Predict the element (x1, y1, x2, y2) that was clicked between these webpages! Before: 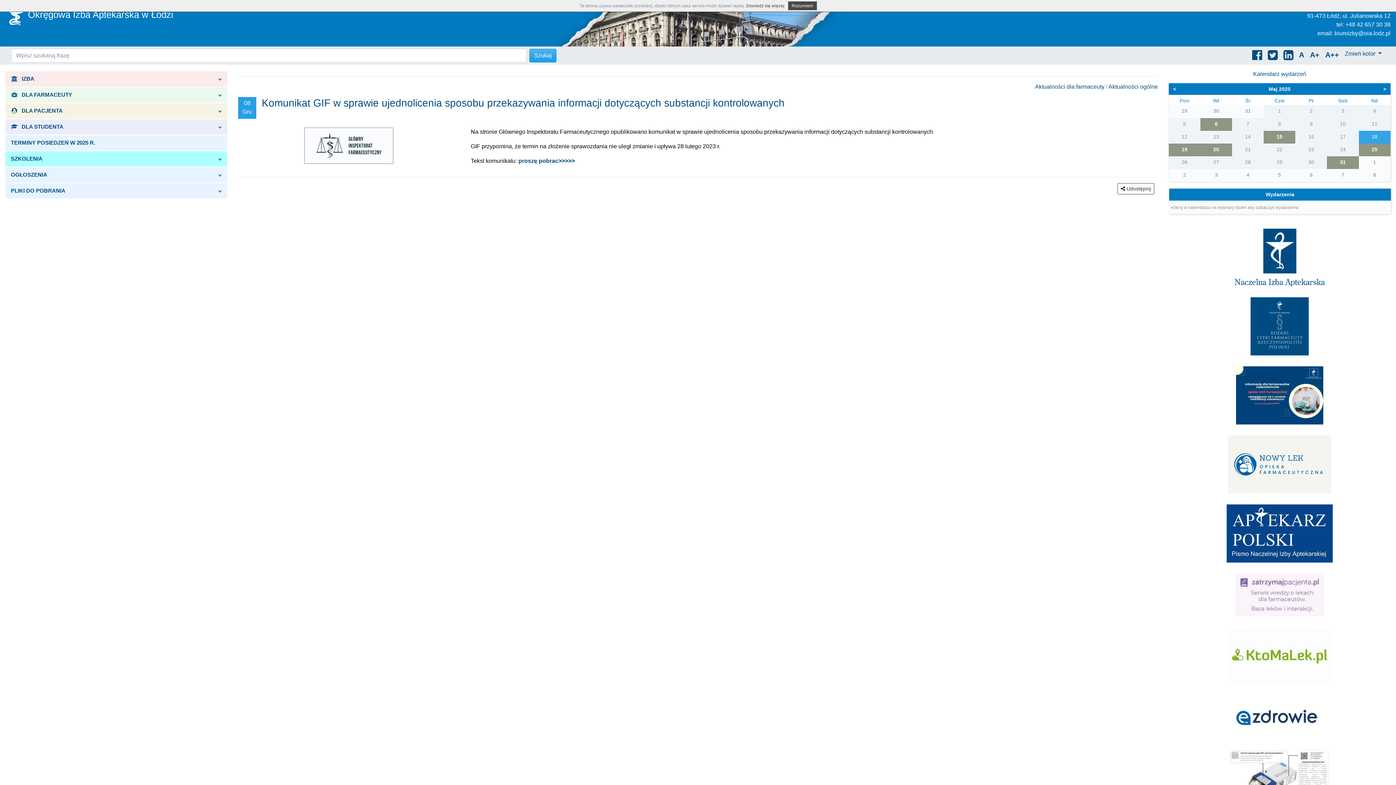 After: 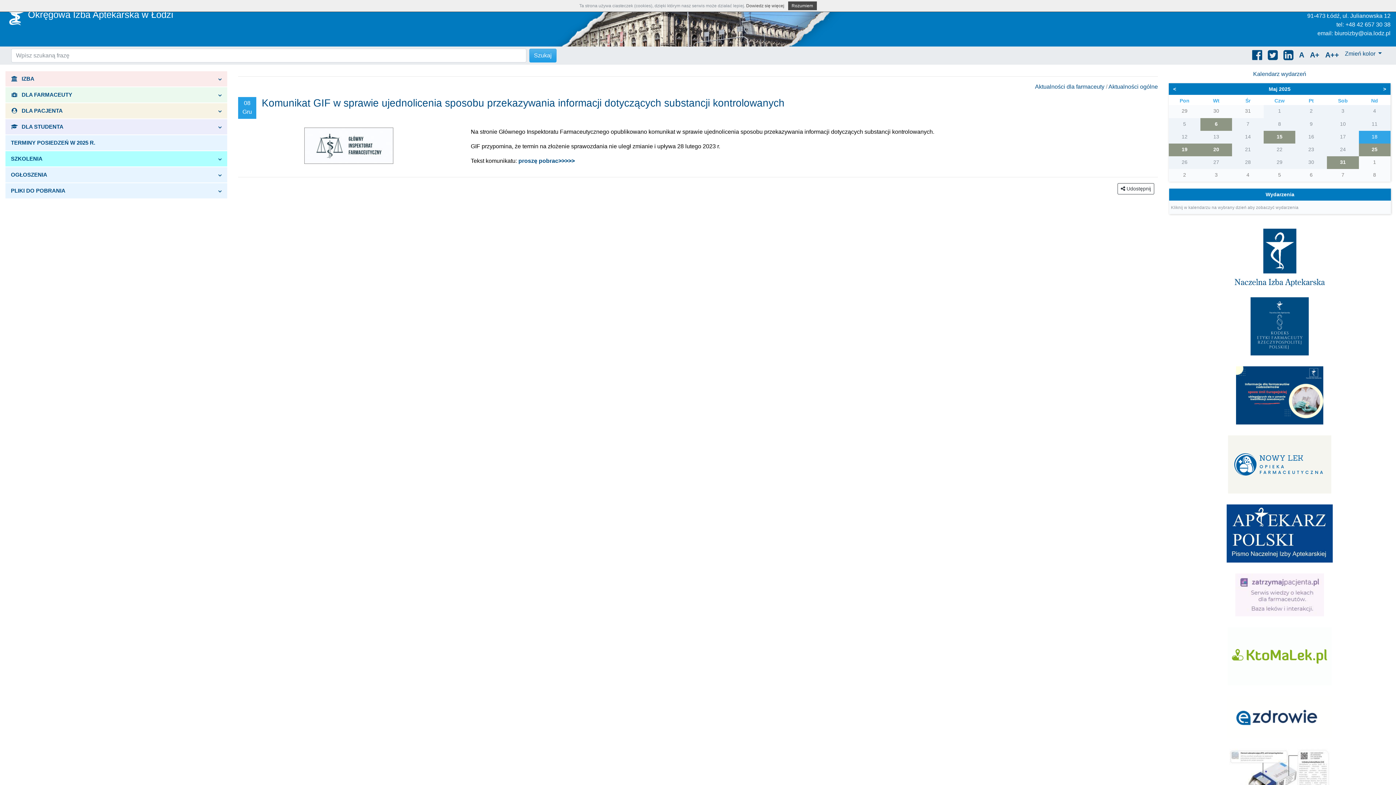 Action: bbox: (1310, 108, 1313, 113) label: 2